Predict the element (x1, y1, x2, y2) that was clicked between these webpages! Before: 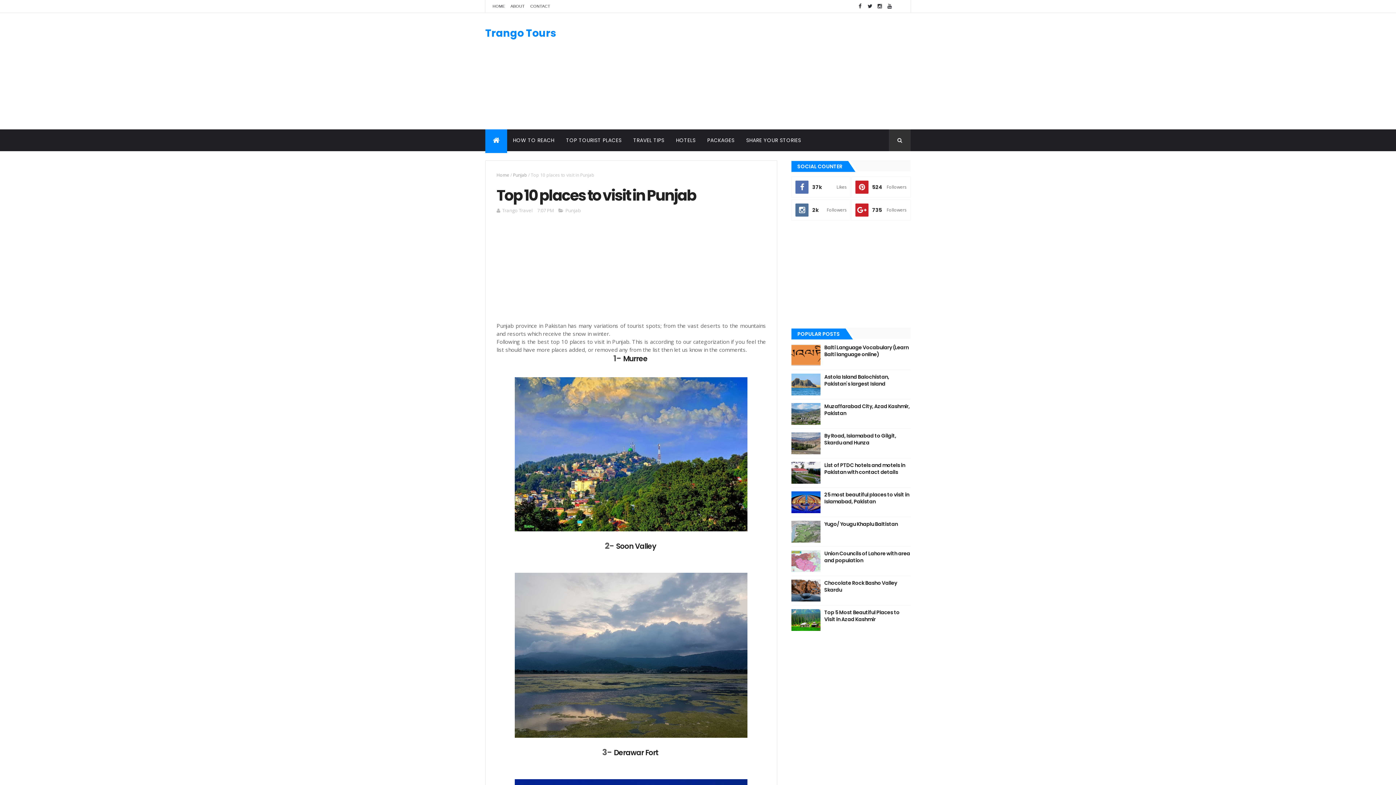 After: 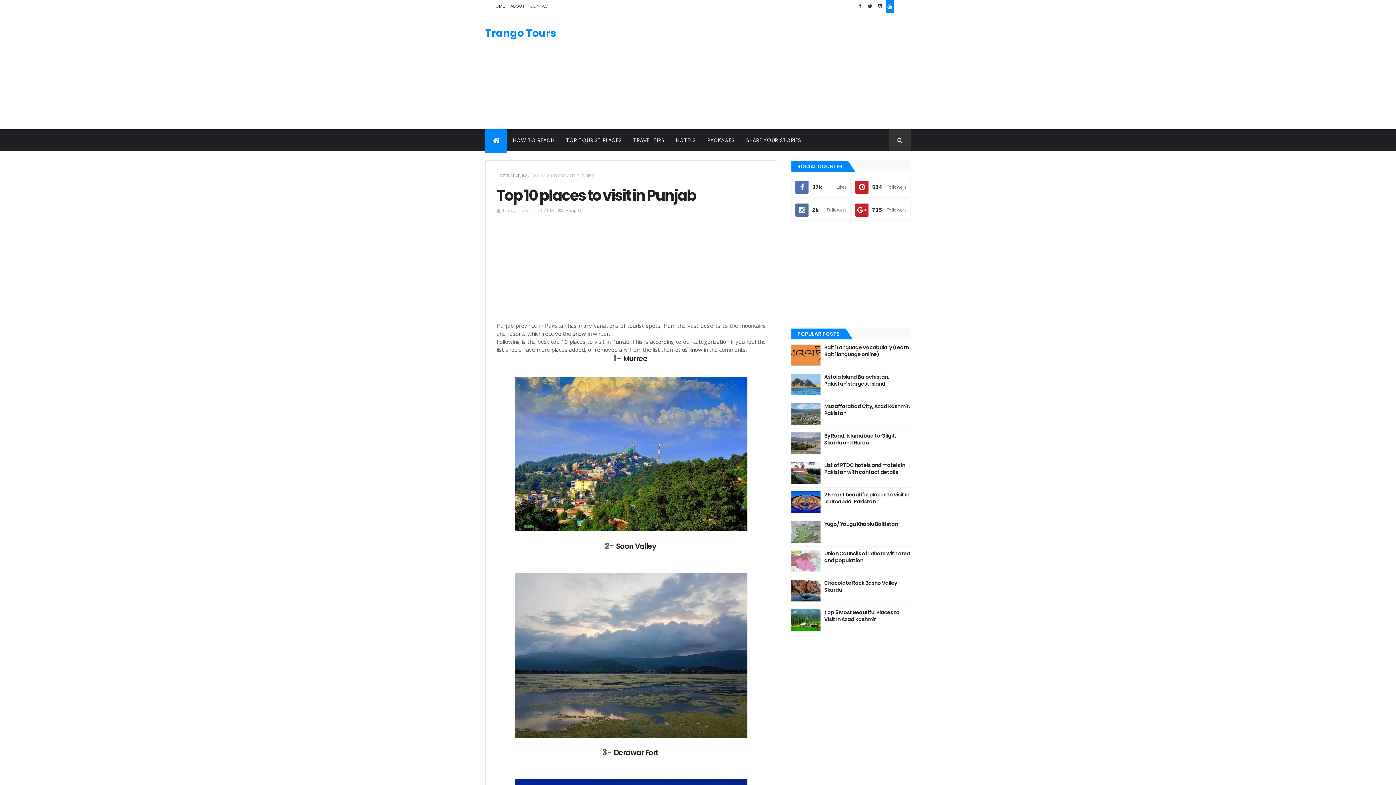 Action: bbox: (885, 0, 893, 12)